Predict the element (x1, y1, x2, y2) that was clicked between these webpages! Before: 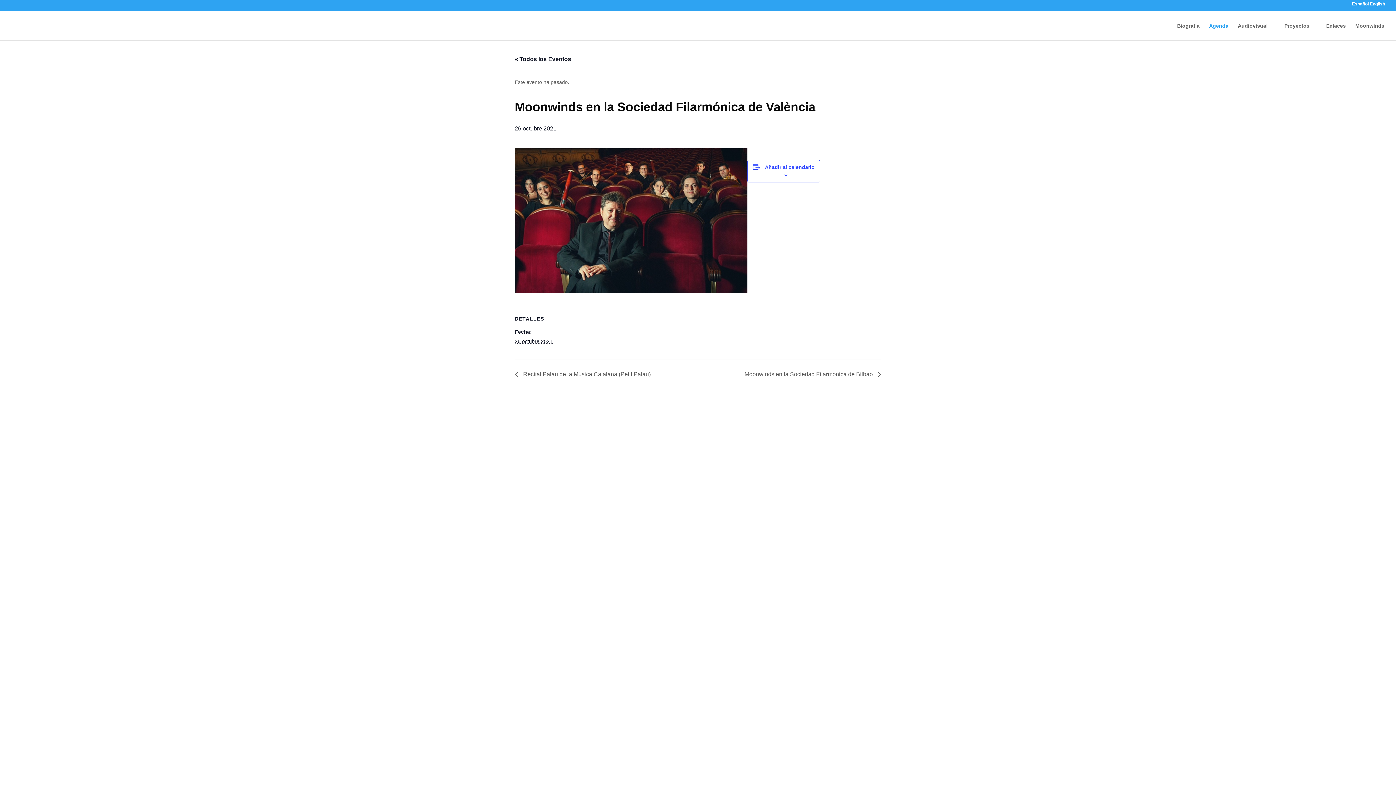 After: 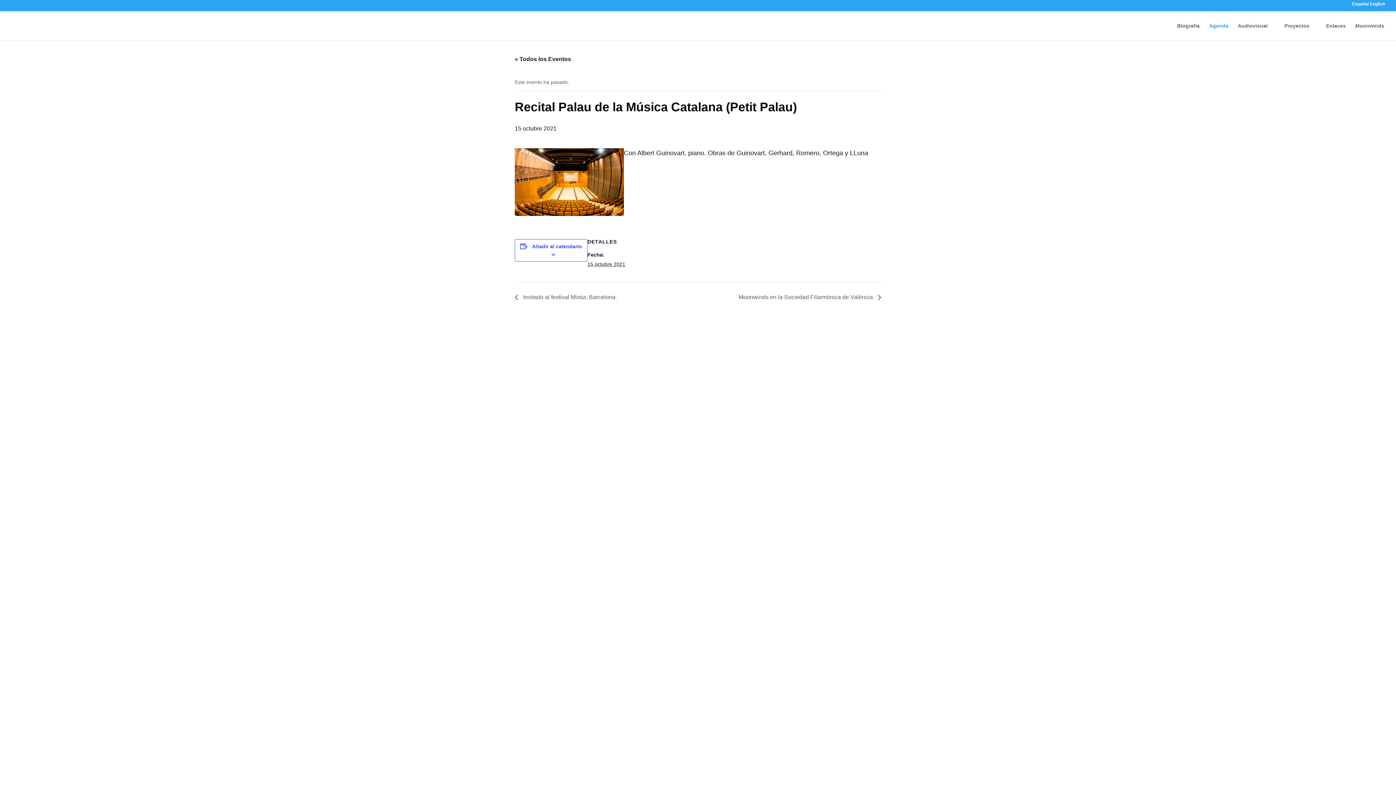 Action: bbox: (514, 371, 654, 377) label:  Recital Palau de la Música Catalana (Petit Palau)